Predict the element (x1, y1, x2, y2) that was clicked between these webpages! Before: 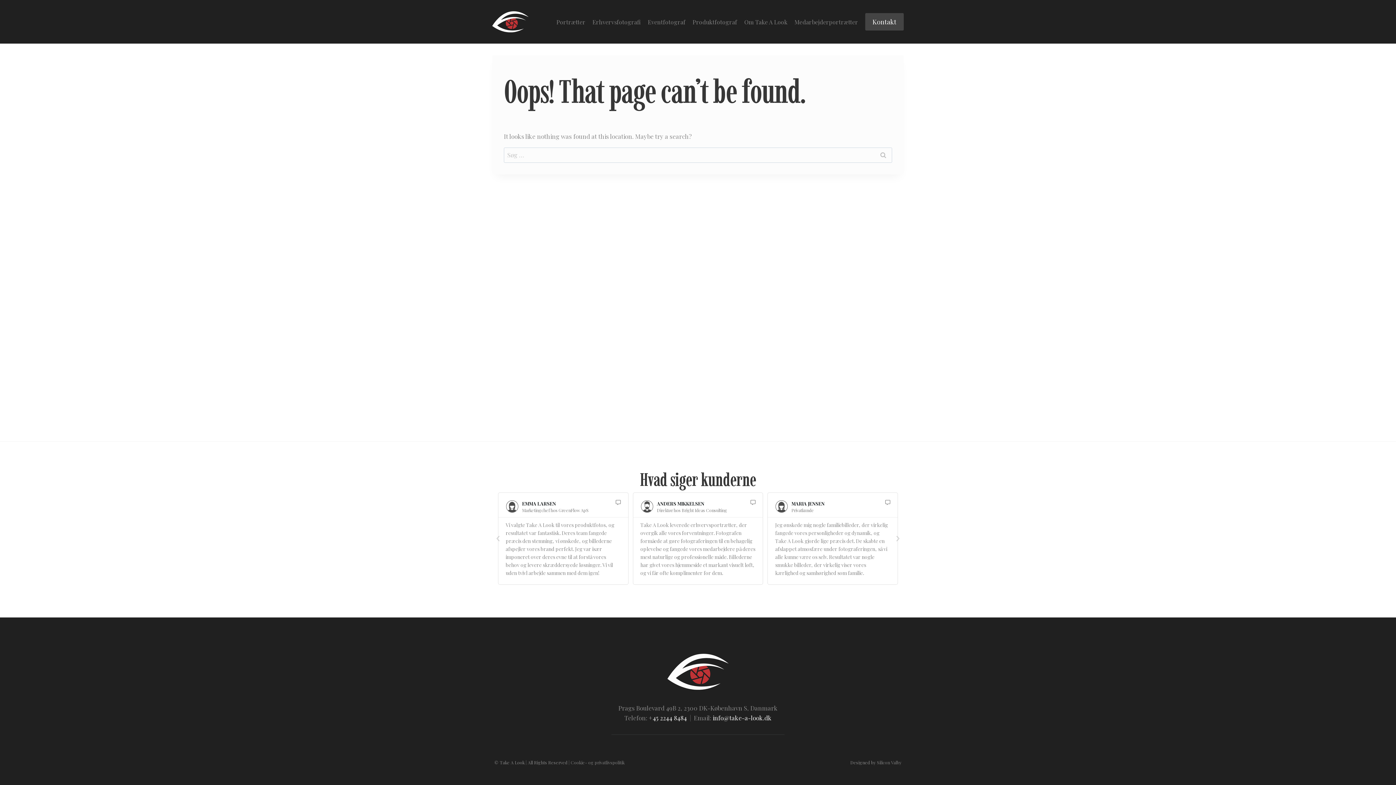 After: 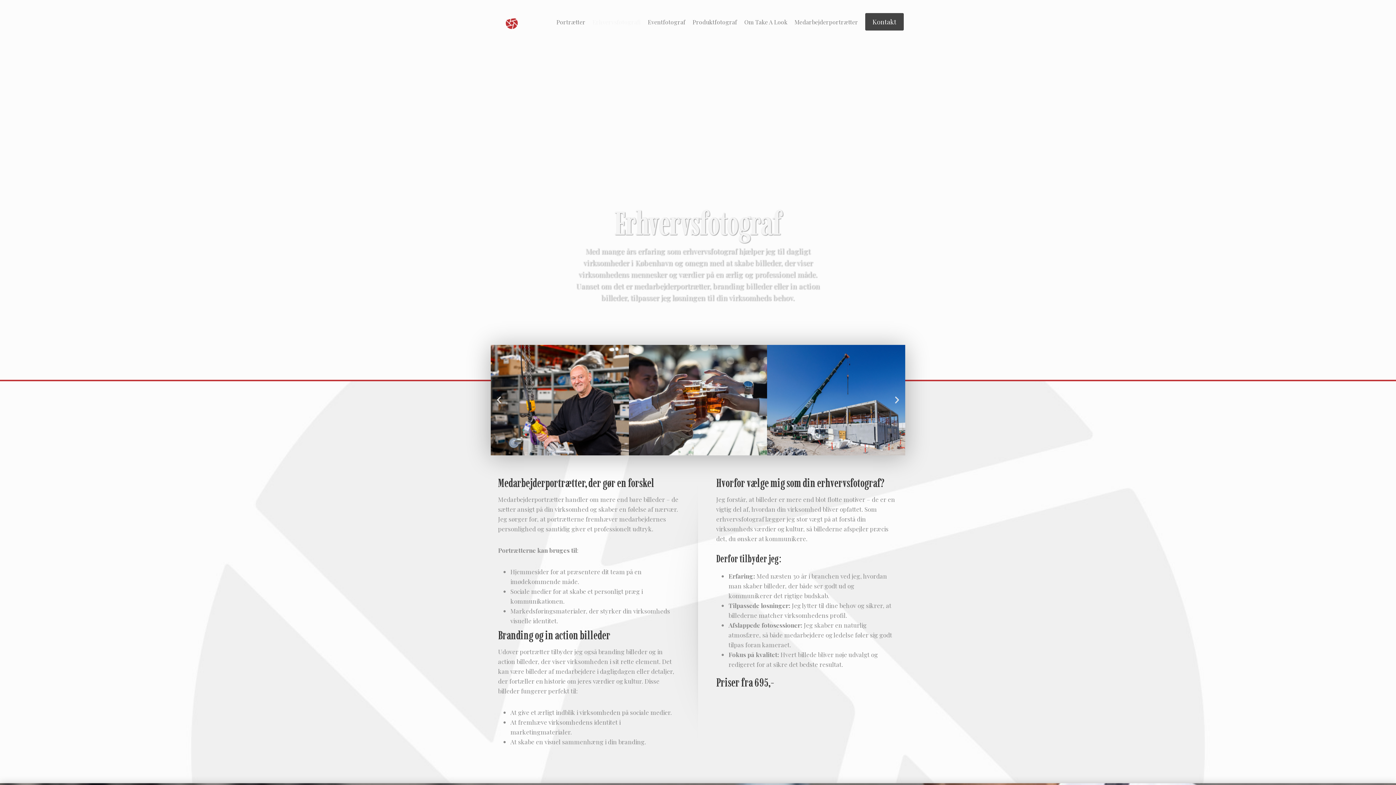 Action: bbox: (589, 13, 644, 29) label: Erhvervsfotografi